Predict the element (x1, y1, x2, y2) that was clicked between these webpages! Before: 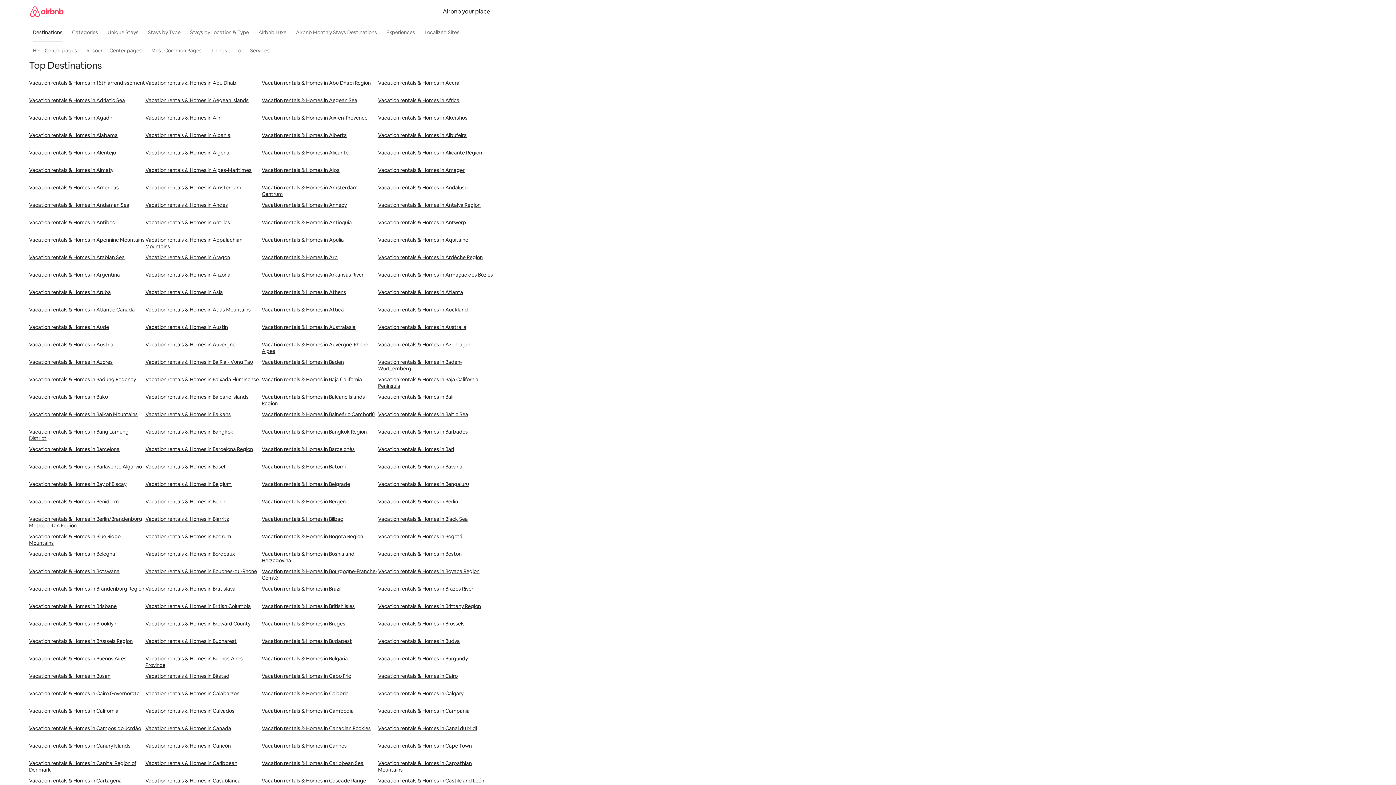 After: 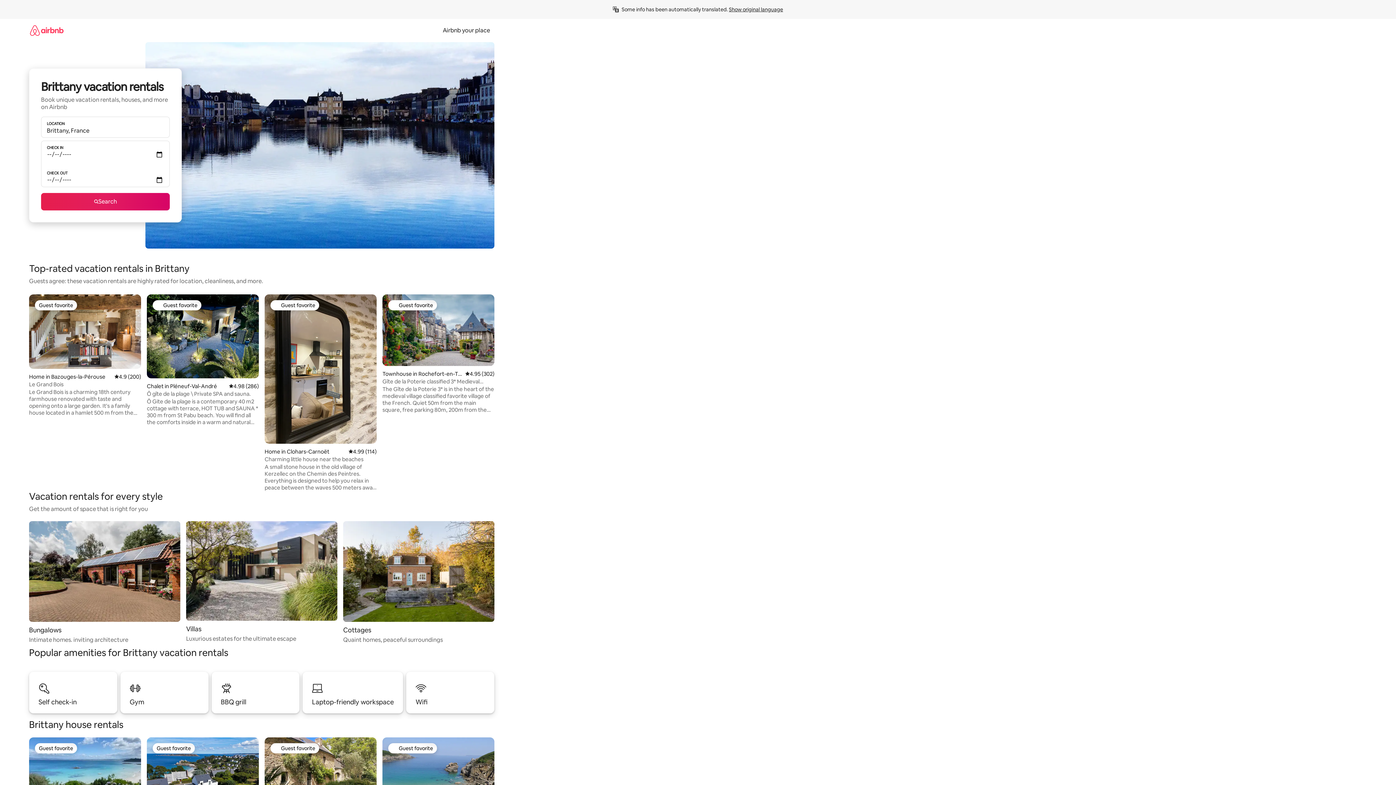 Action: label: Vacation rentals & Homes in Brittany Region bbox: (378, 603, 494, 620)